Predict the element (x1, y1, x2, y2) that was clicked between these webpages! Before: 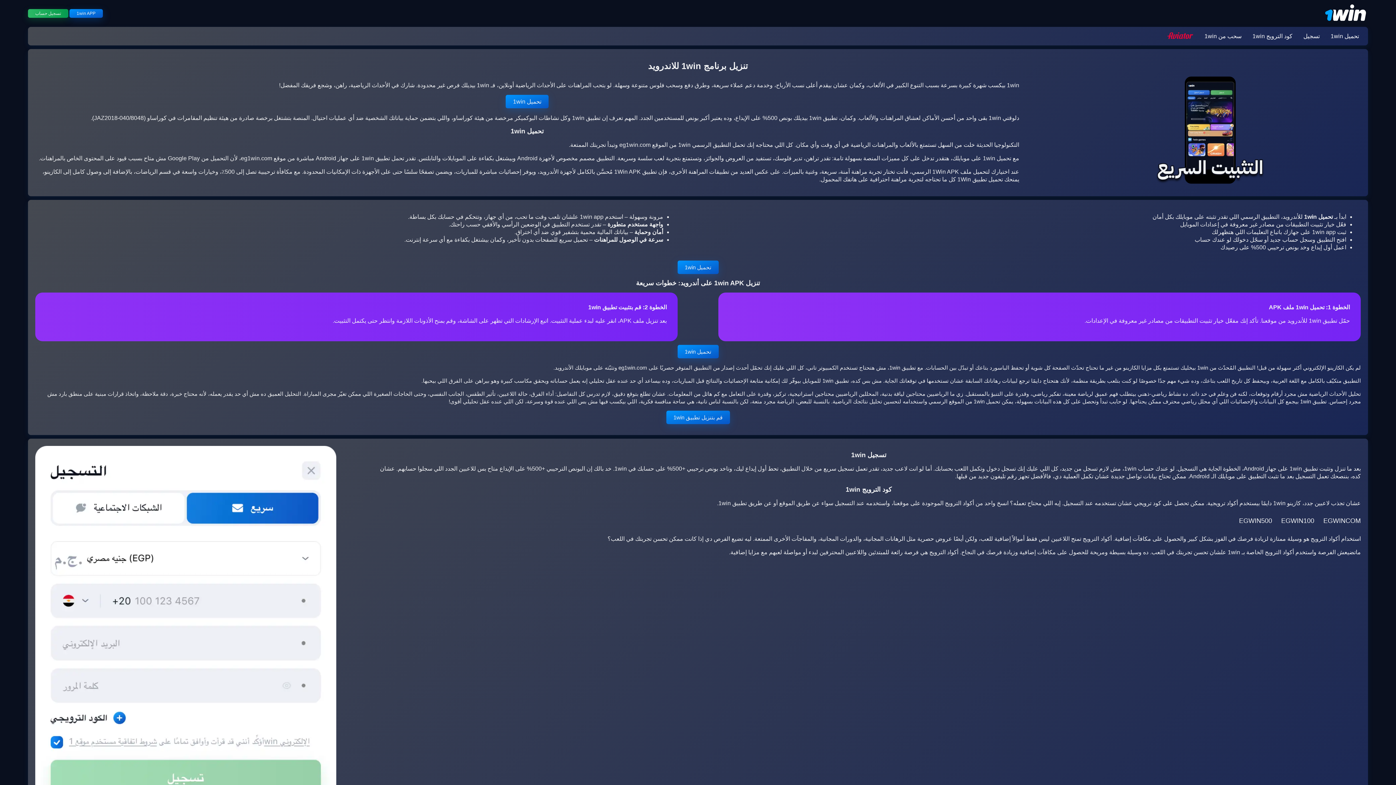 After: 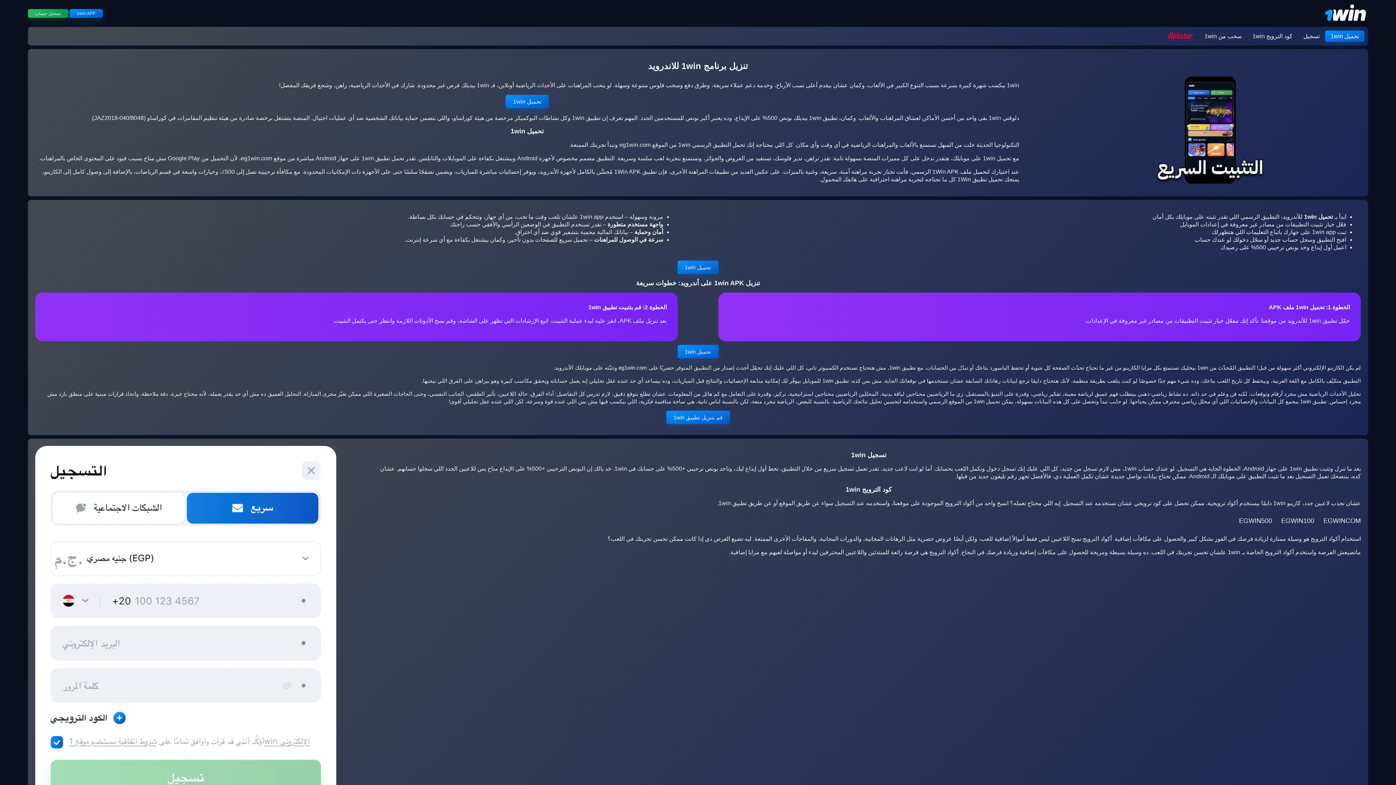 Action: bbox: (1325, 30, 1364, 41) label: تحميل 1win